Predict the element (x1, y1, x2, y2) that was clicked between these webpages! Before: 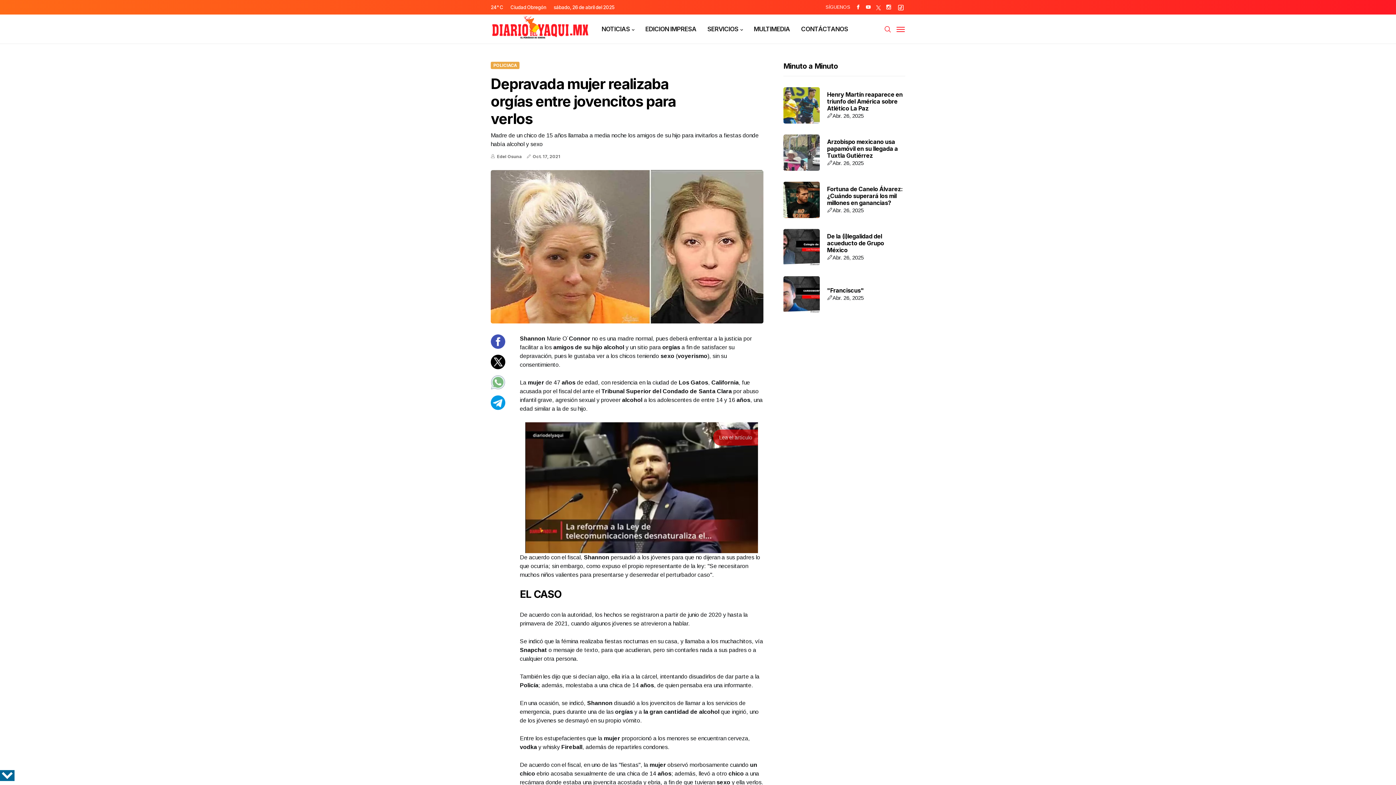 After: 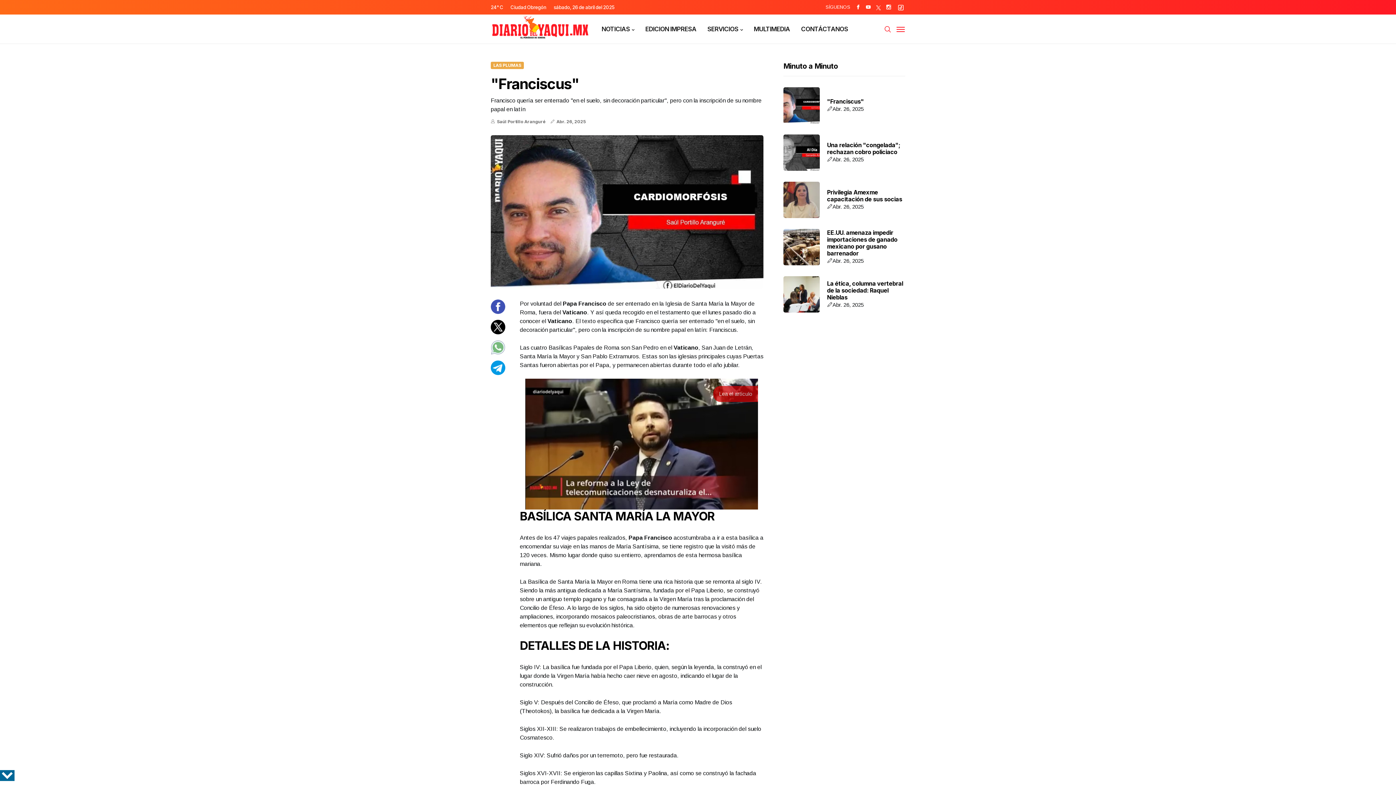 Action: bbox: (783, 276, 820, 312)